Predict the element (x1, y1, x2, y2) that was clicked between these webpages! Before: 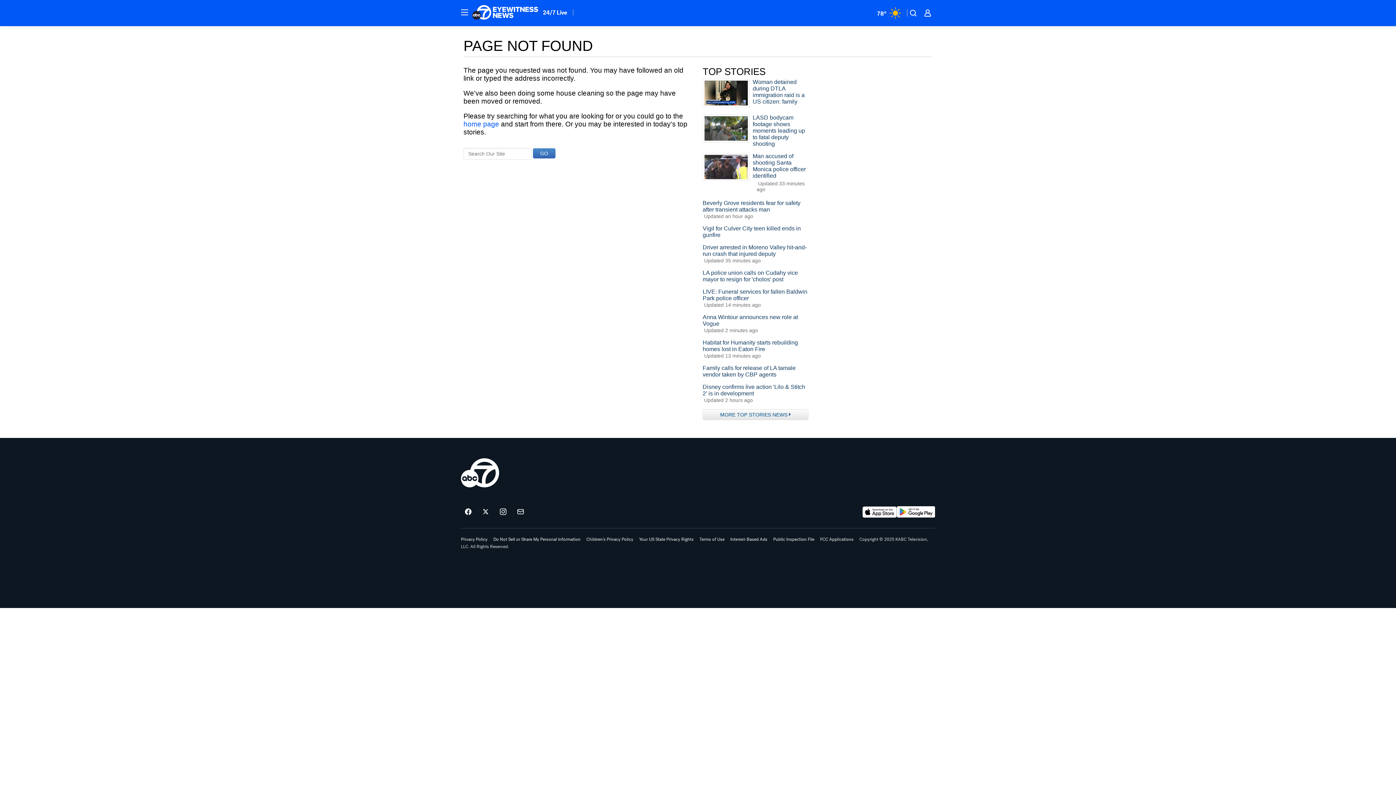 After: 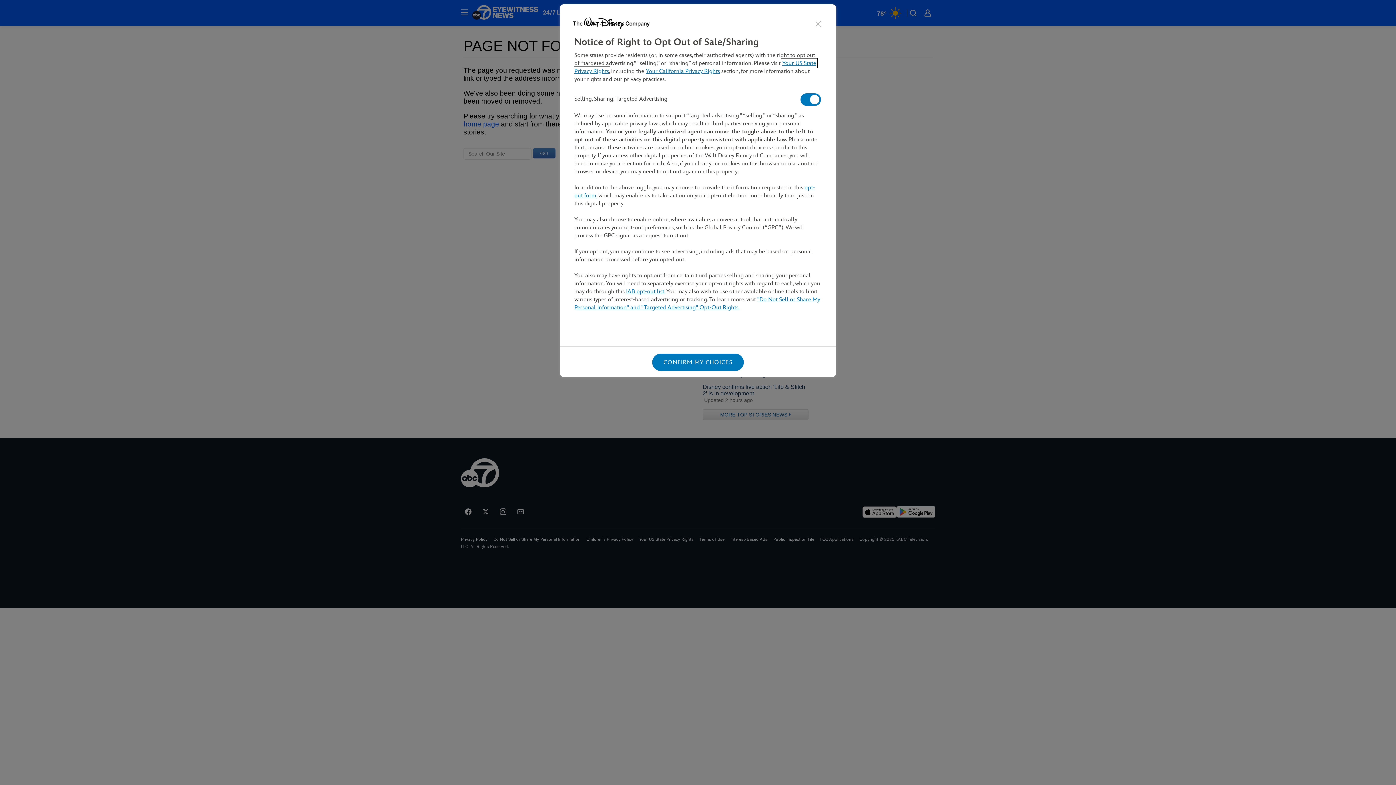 Action: label: Do Not Sell or Share My Personal Information bbox: (493, 537, 580, 541)